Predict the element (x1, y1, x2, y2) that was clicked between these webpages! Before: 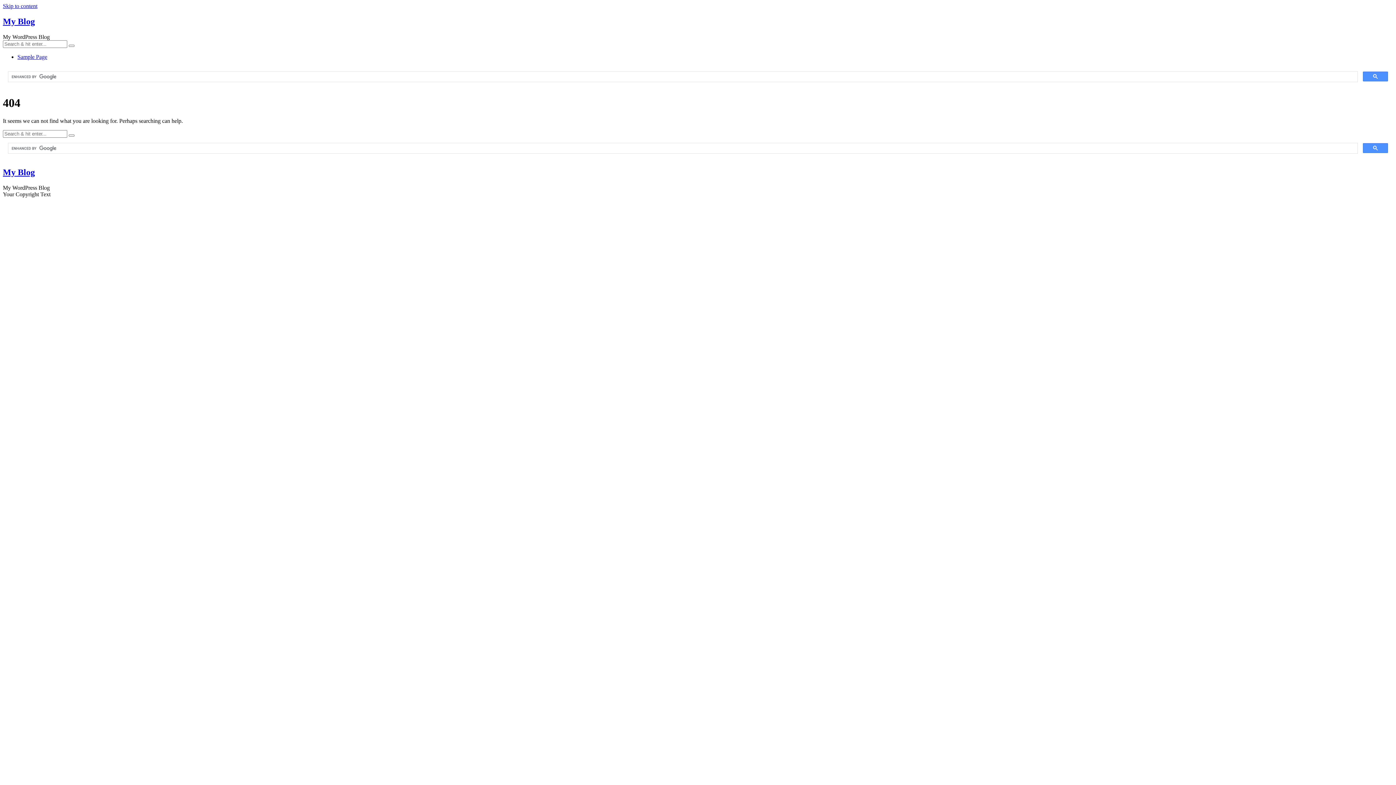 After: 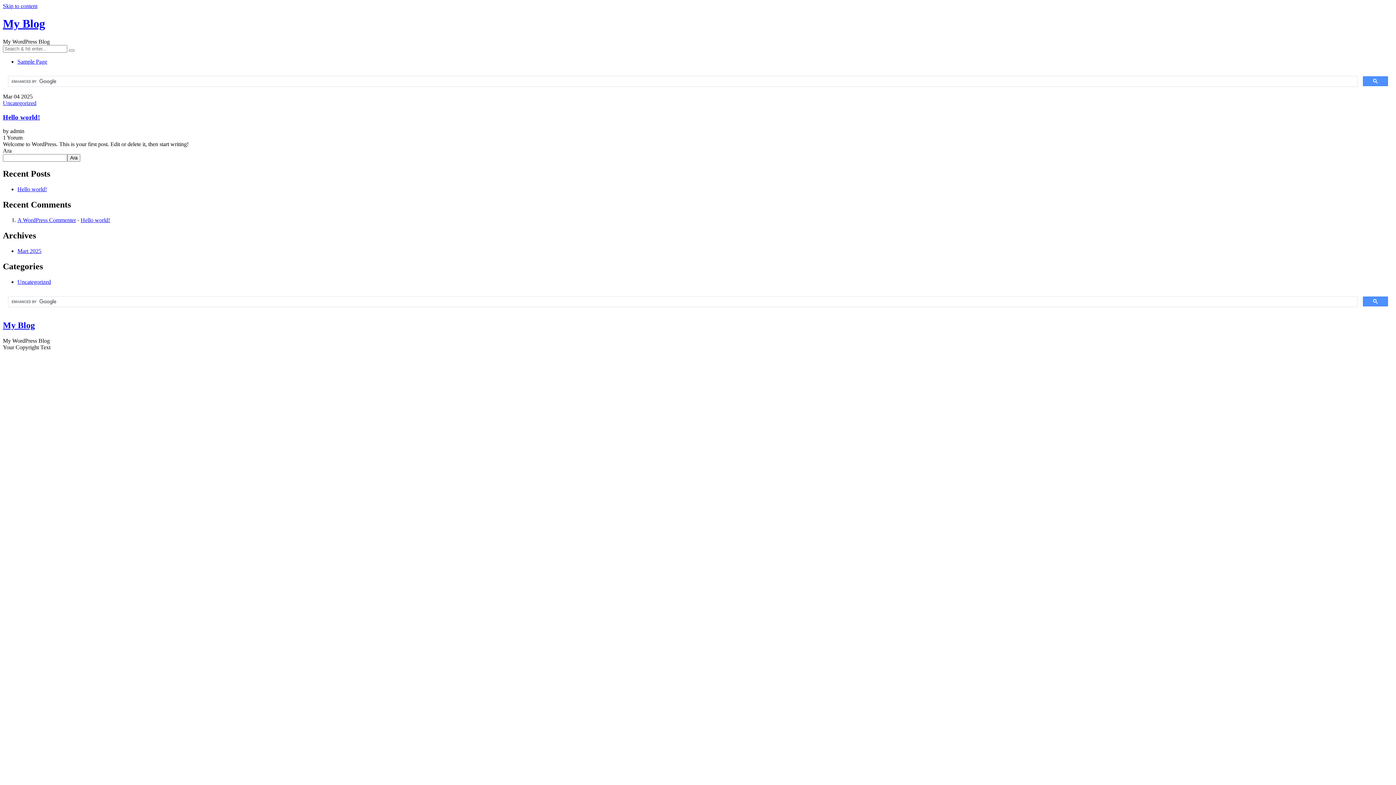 Action: label: My Blog bbox: (2, 16, 34, 26)